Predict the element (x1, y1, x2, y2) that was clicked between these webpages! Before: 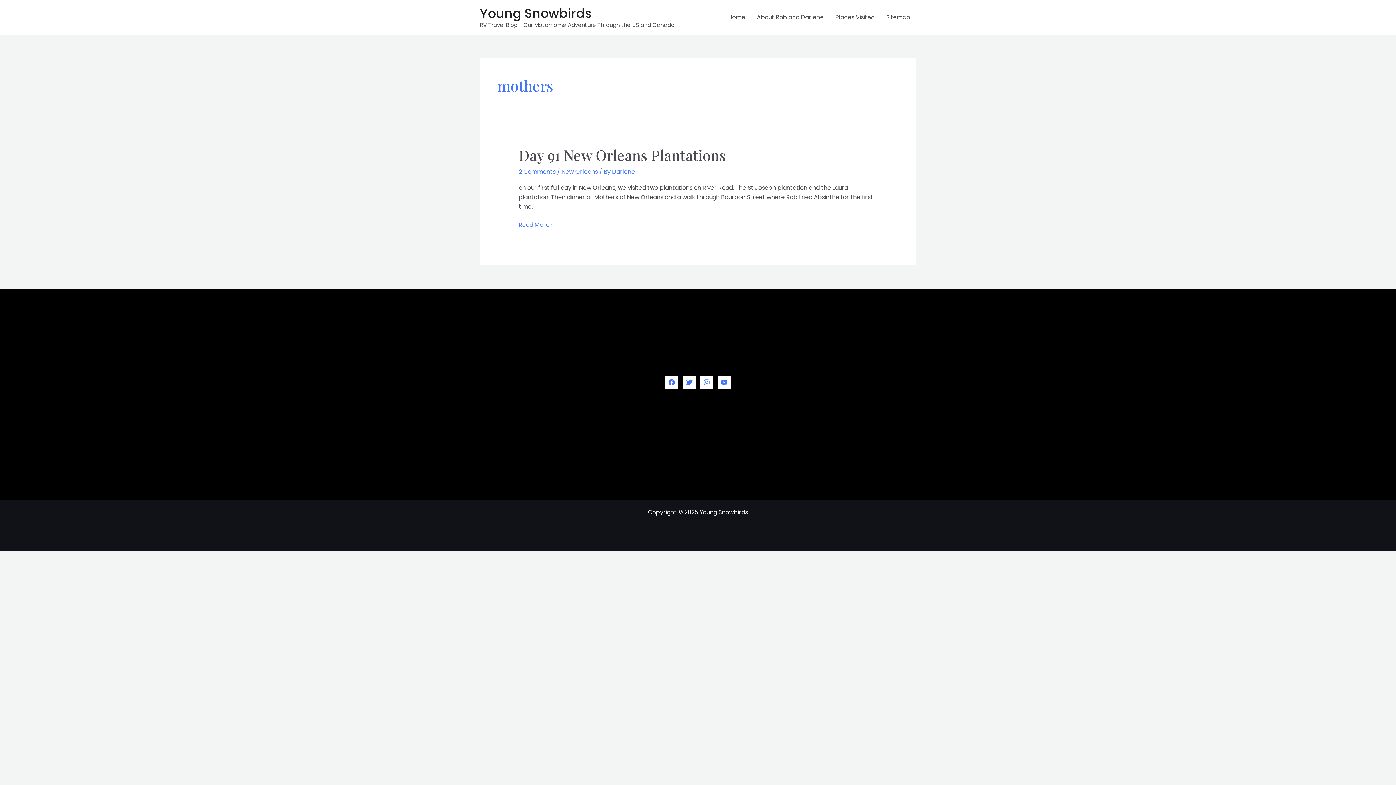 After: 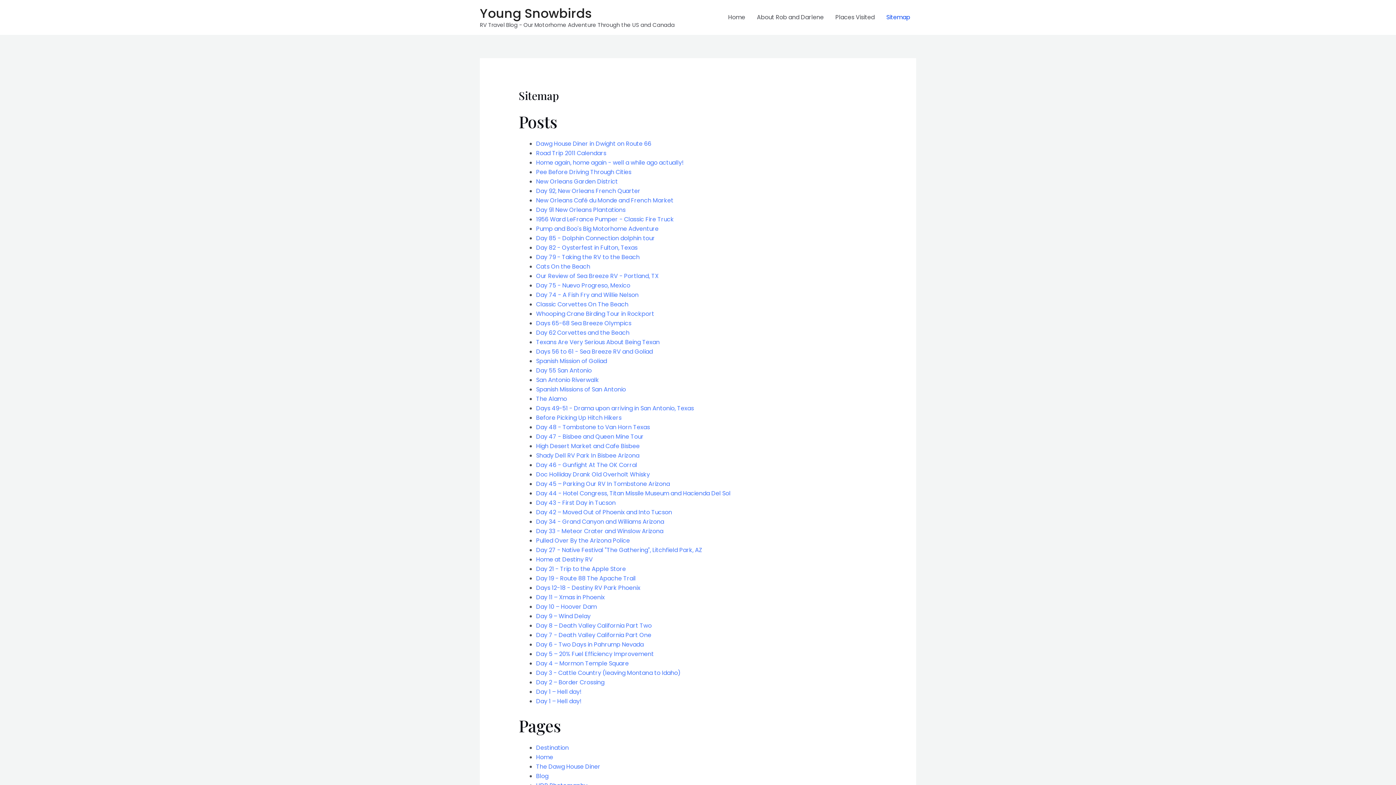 Action: label: Sitemap bbox: (880, 4, 916, 30)